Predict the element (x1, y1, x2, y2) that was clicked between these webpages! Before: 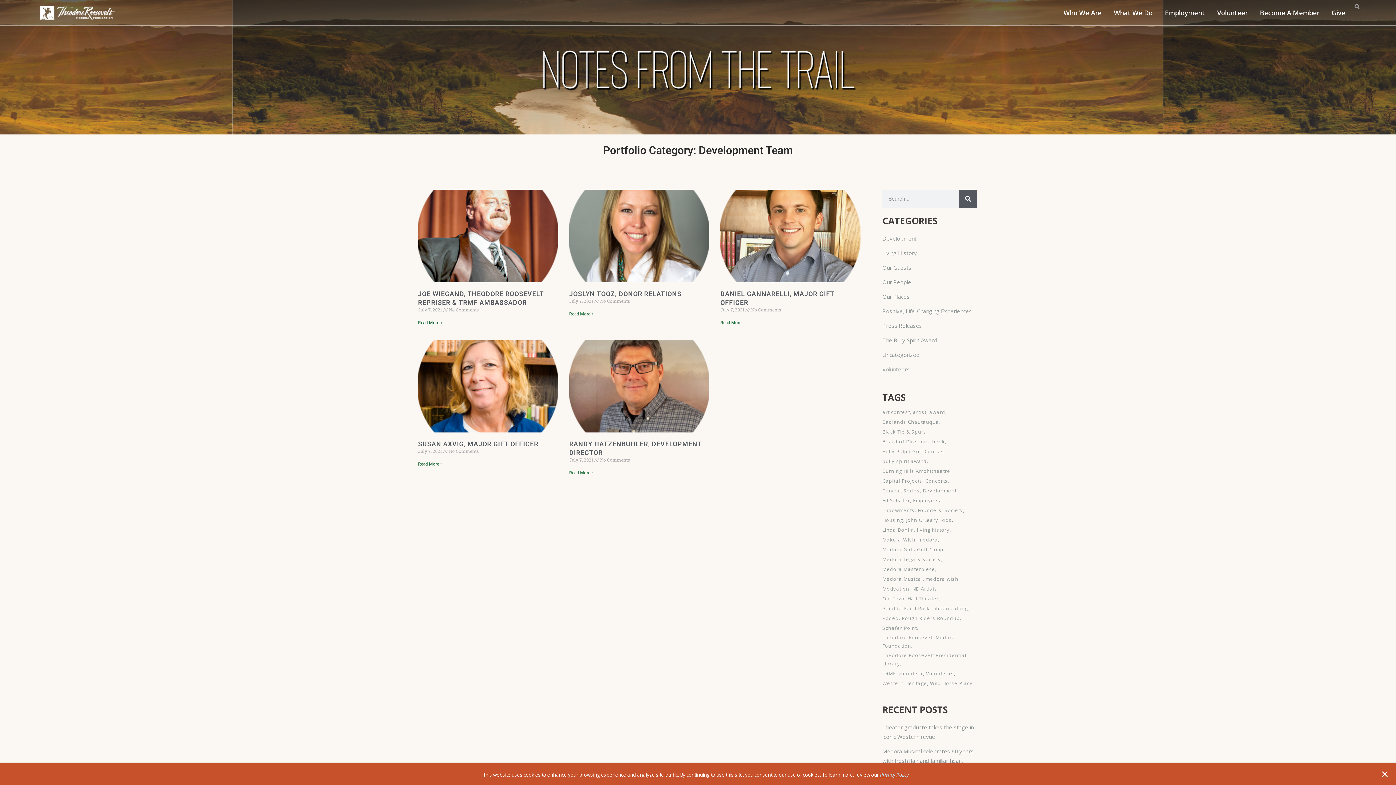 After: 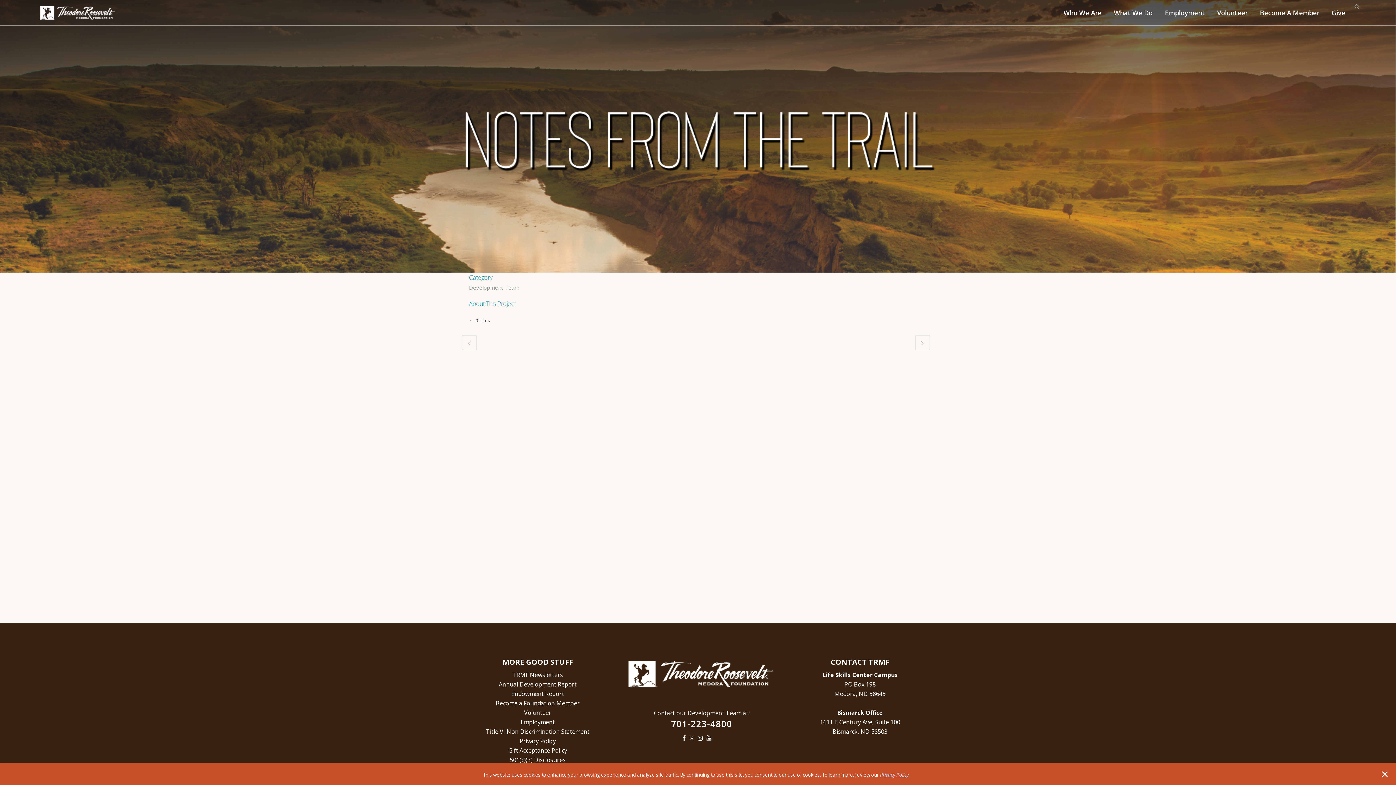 Action: label: Read more about Randy Hatzenbuhler, Development Director bbox: (569, 470, 593, 475)